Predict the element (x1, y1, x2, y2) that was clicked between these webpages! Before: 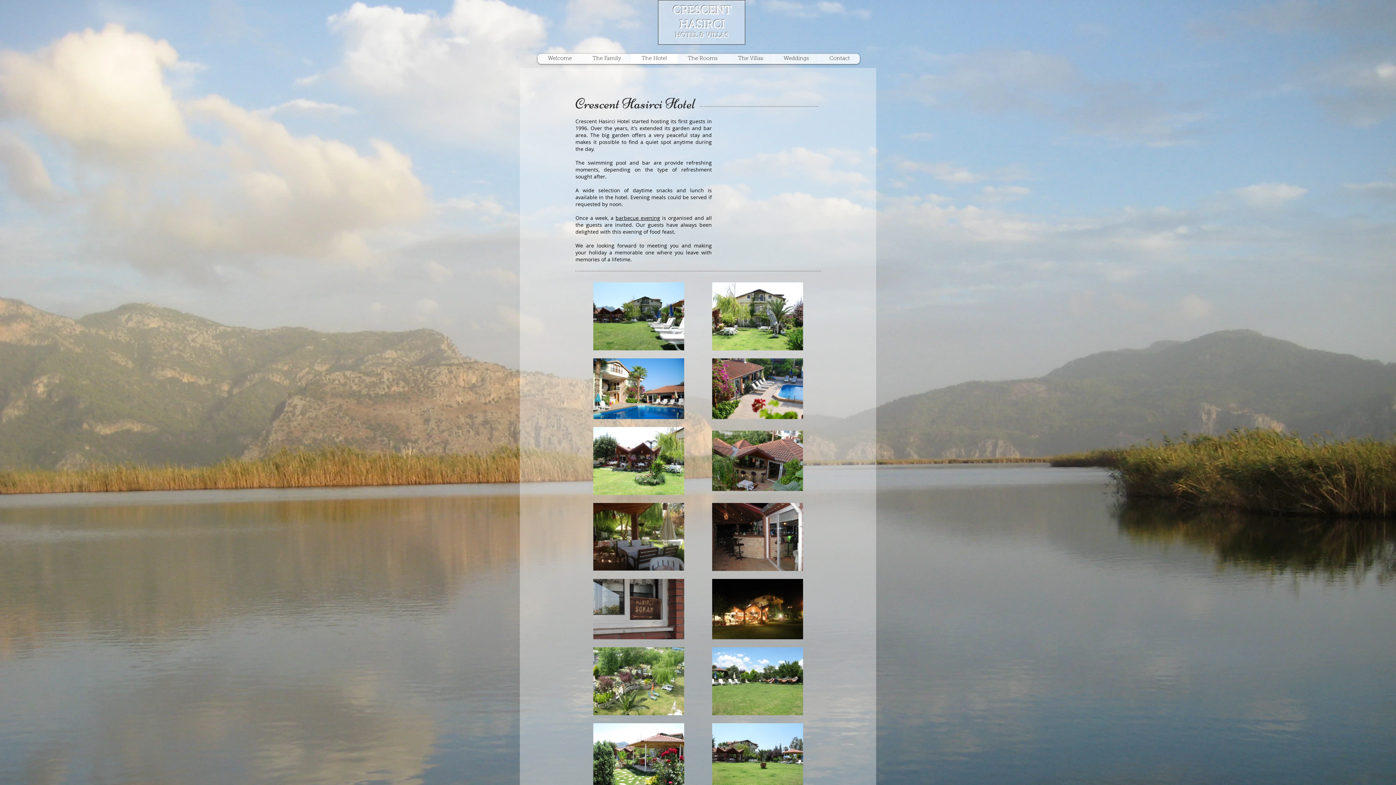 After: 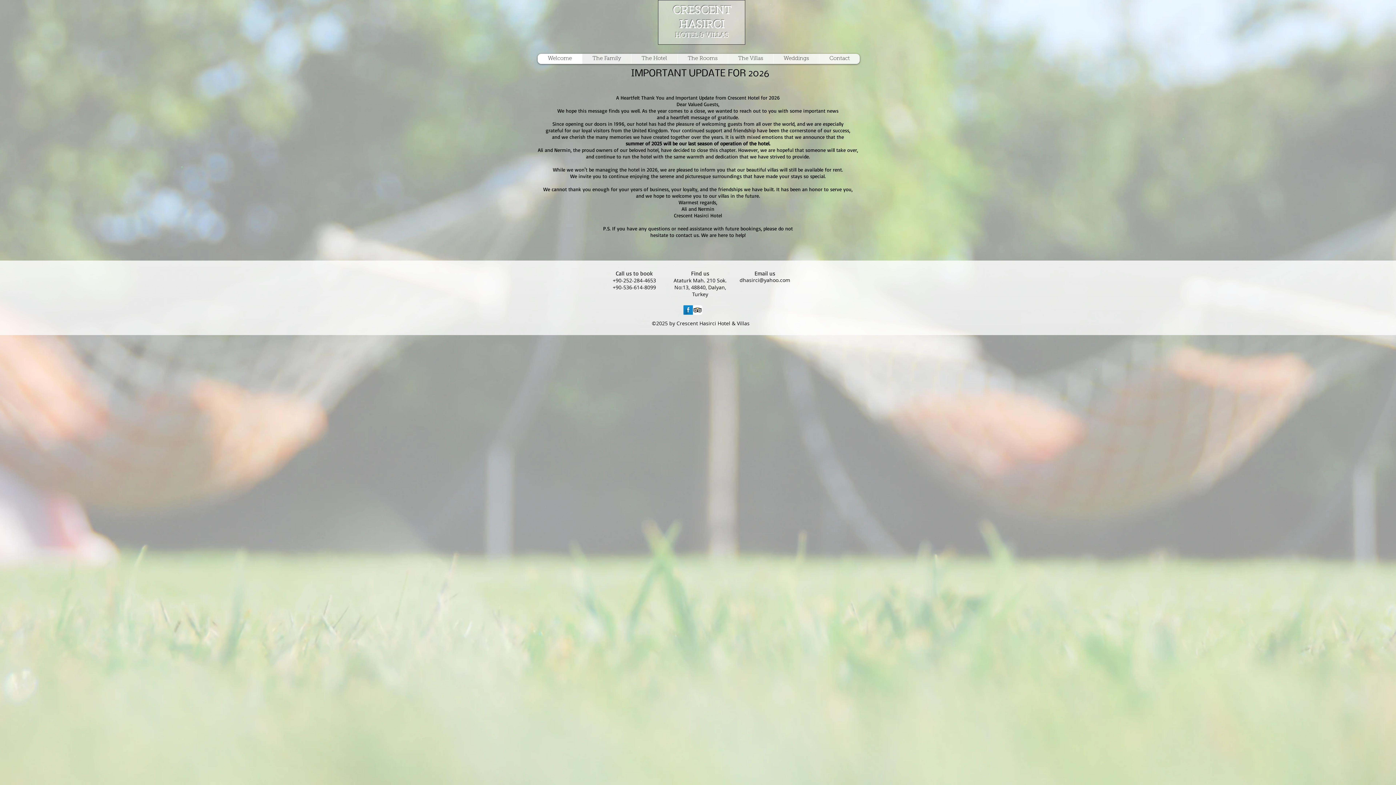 Action: bbox: (537, 53, 582, 64) label: Welcome